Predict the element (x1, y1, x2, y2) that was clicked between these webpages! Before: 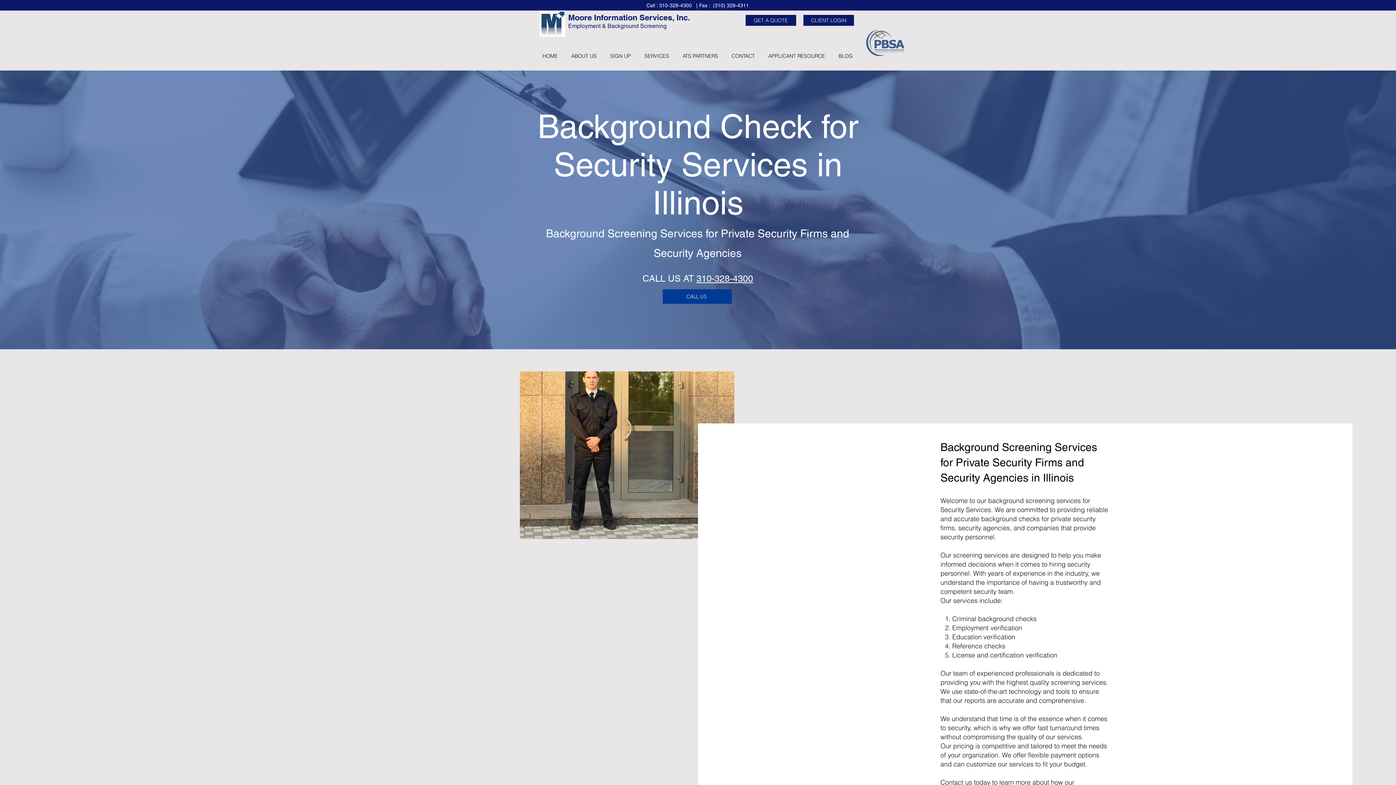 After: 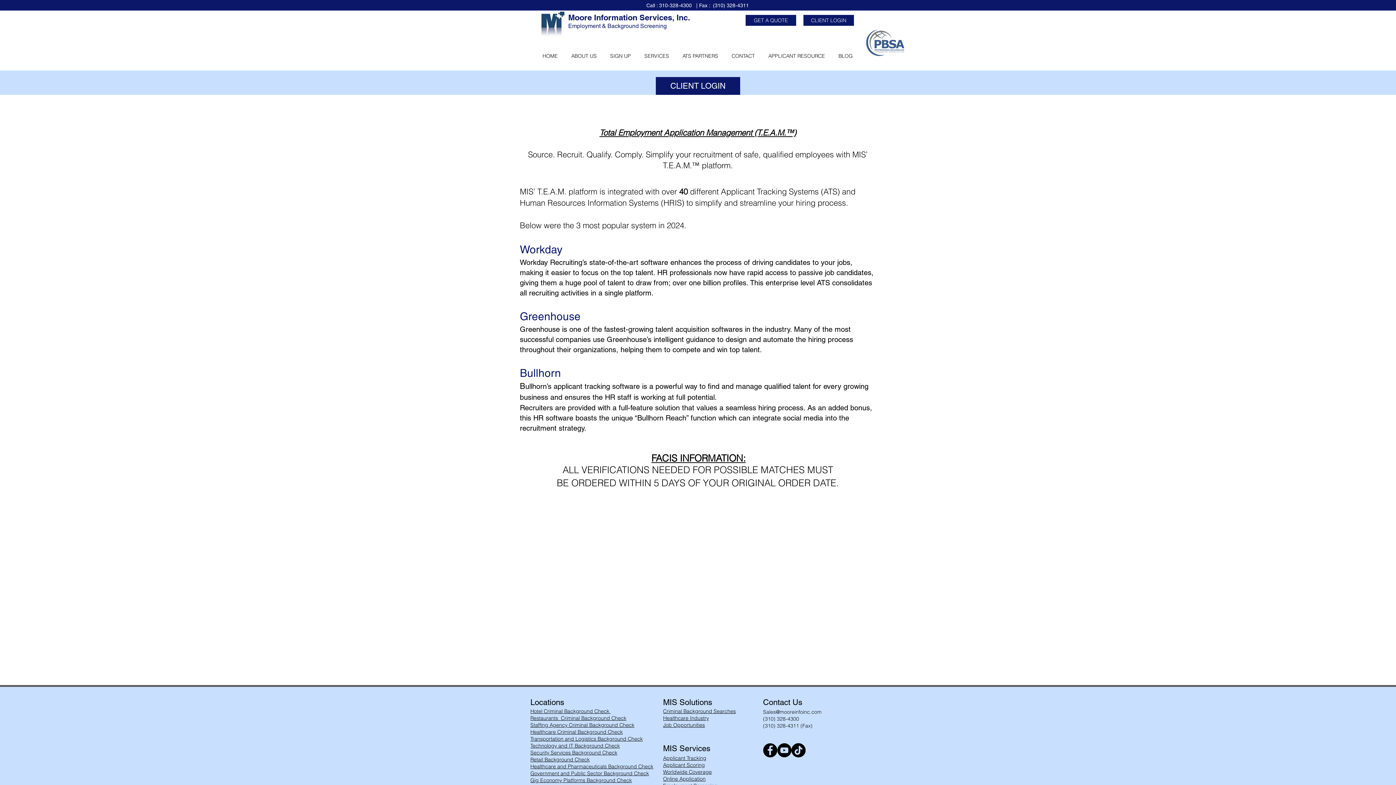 Action: label: CLIENT LOGIN bbox: (803, 14, 854, 25)